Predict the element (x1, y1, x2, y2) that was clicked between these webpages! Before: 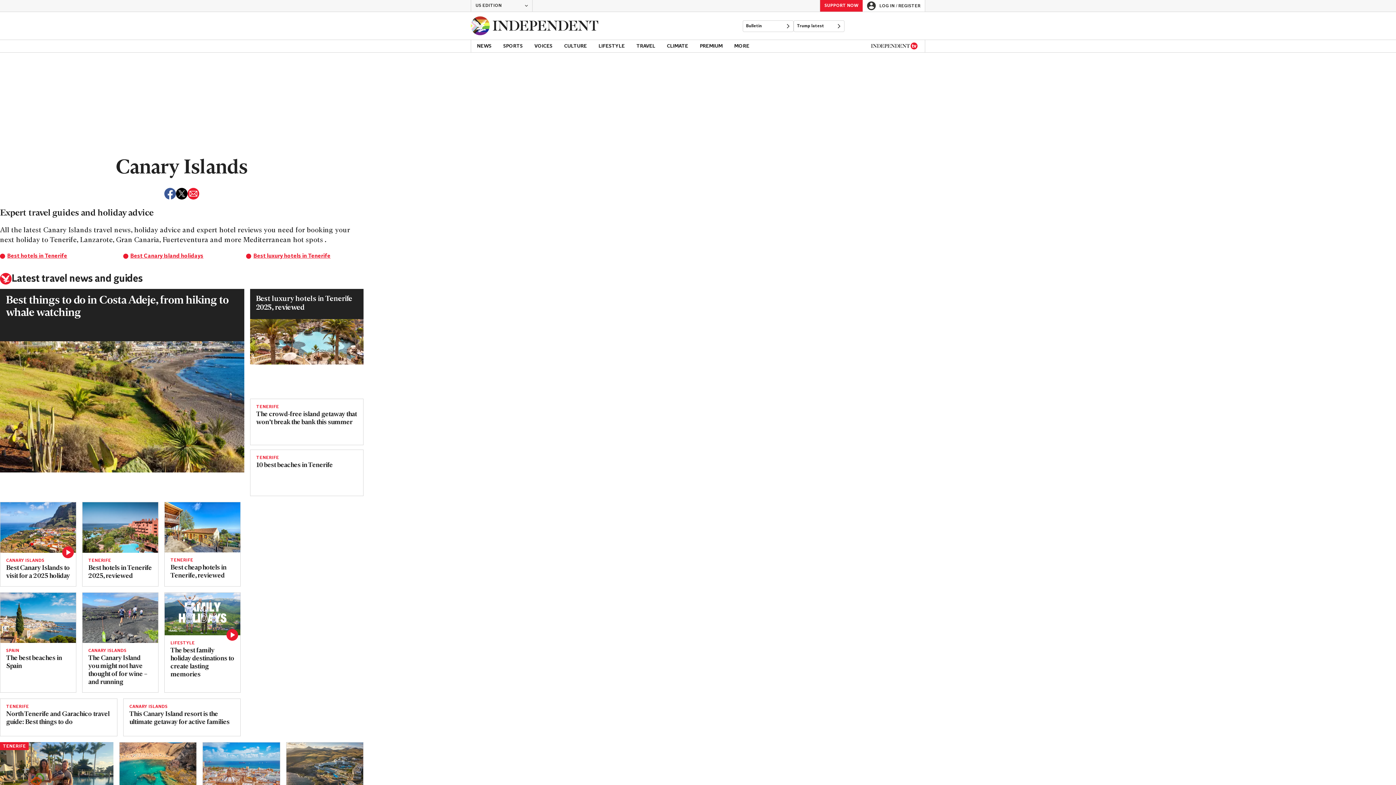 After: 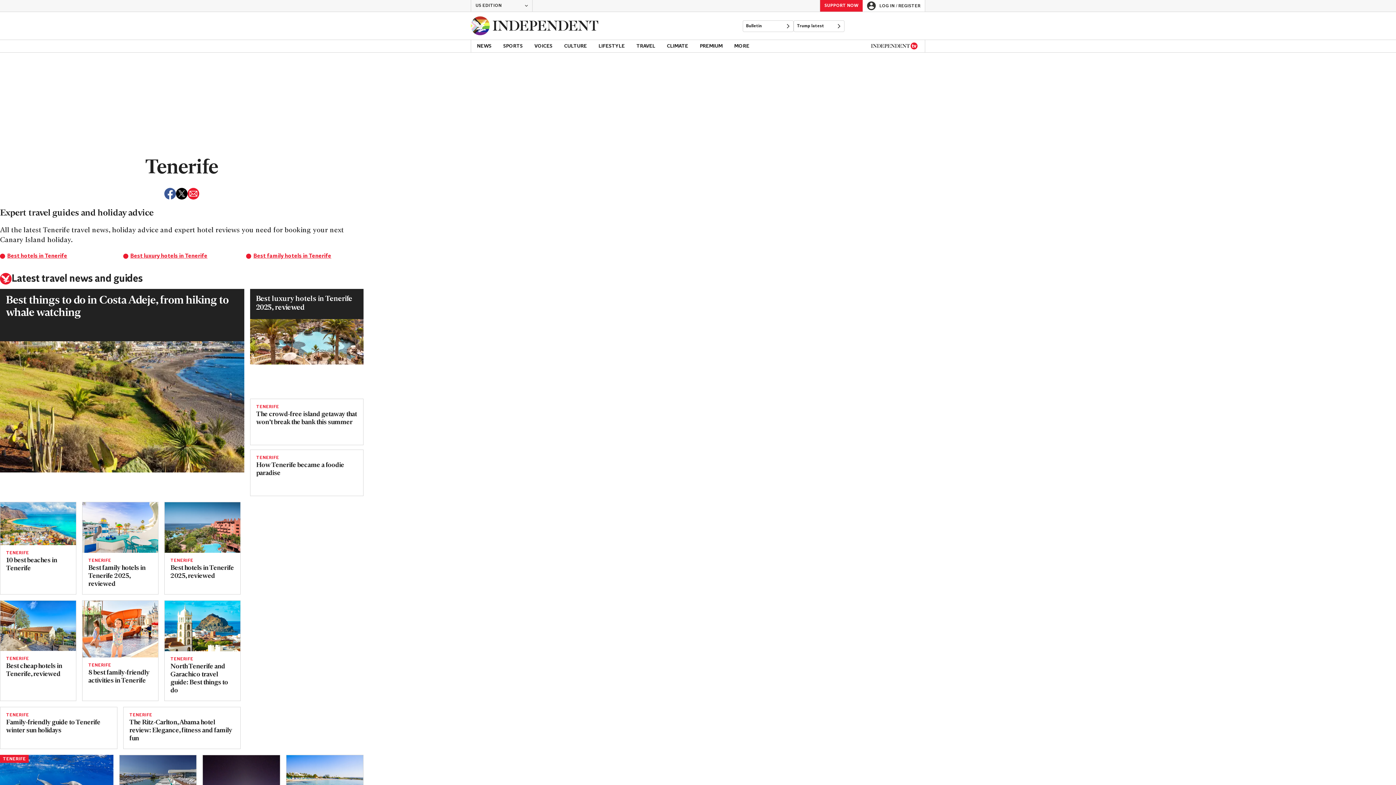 Action: label: TENERIFE bbox: (0, 742, 28, 750)